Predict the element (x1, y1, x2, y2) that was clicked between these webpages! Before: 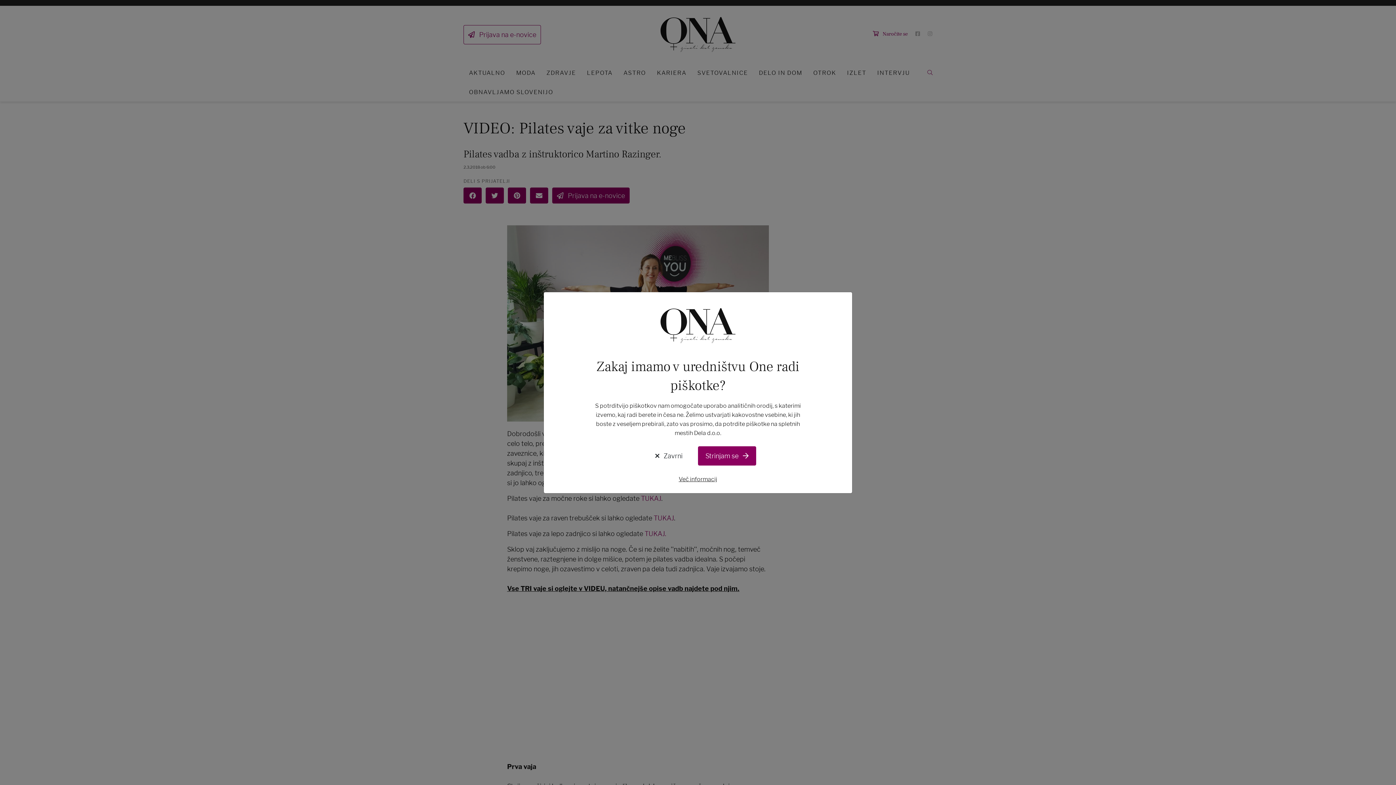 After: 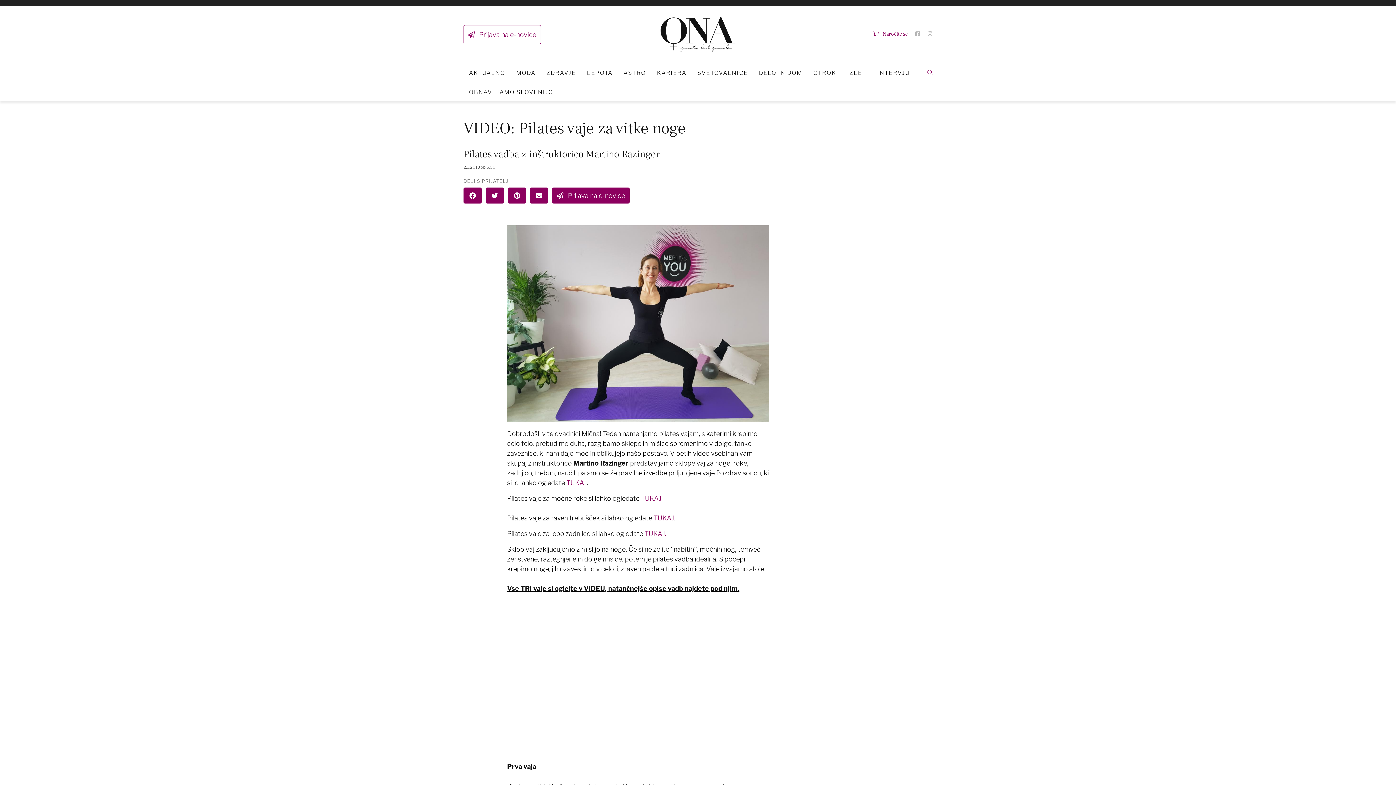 Action: bbox: (640, 446, 698, 465) label:  Zavrni